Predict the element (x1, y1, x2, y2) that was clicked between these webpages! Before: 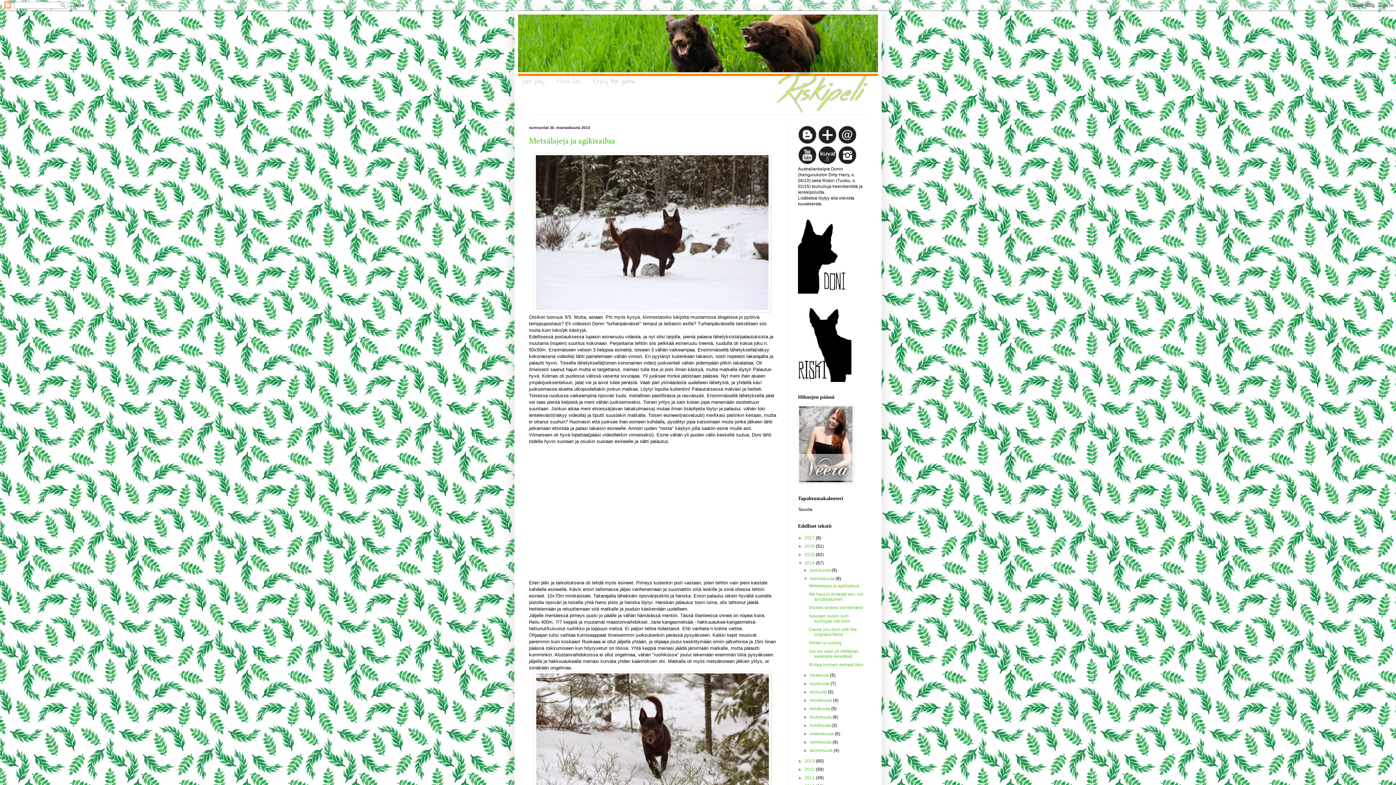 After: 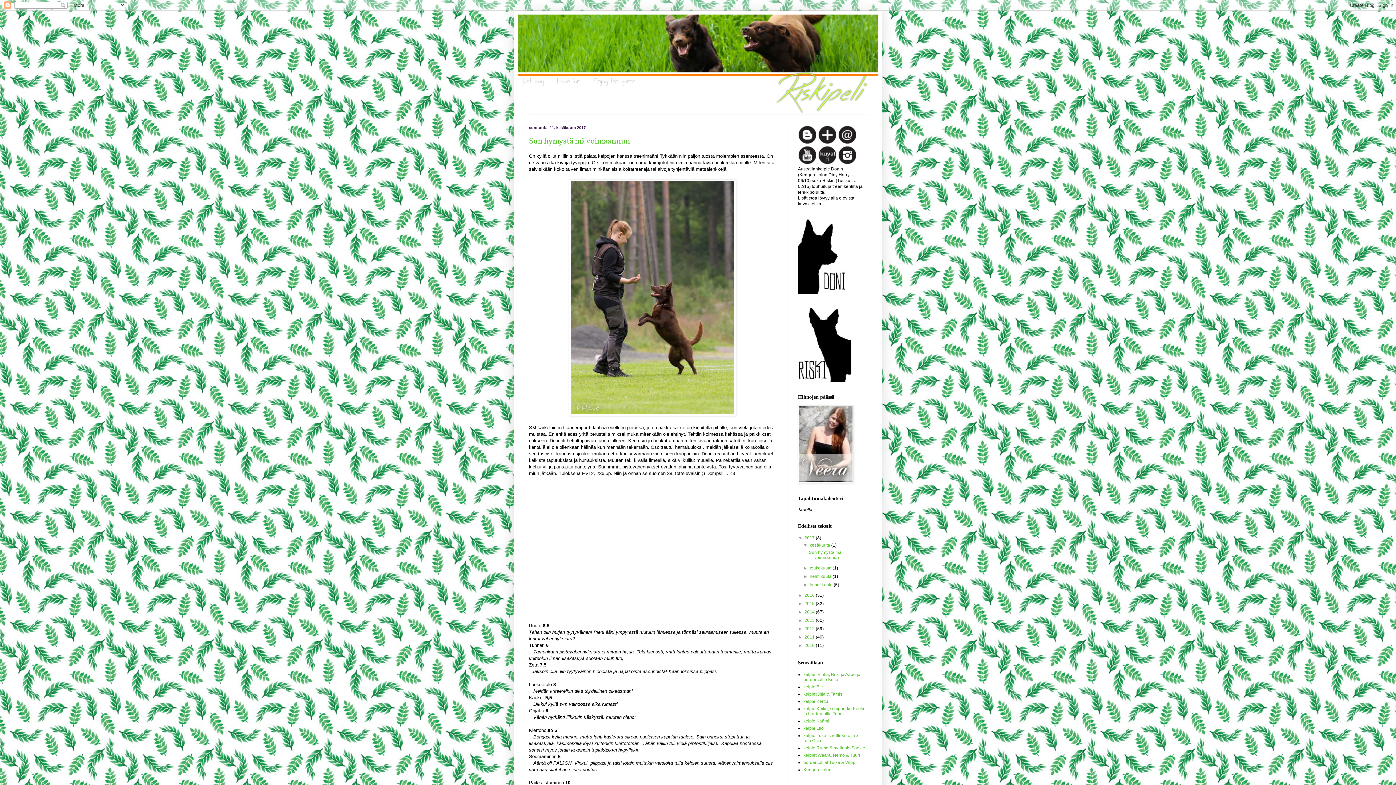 Action: label: 2017  bbox: (804, 535, 816, 540)